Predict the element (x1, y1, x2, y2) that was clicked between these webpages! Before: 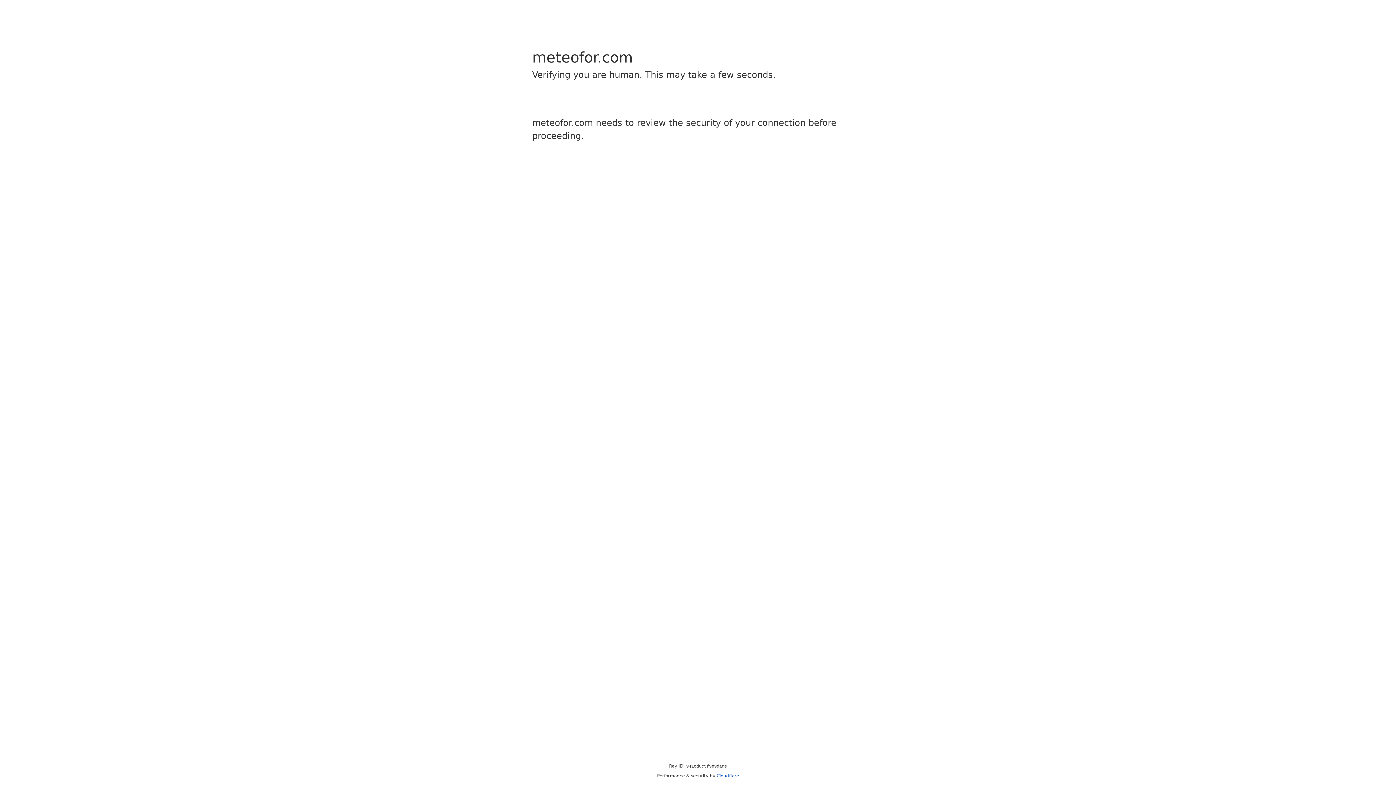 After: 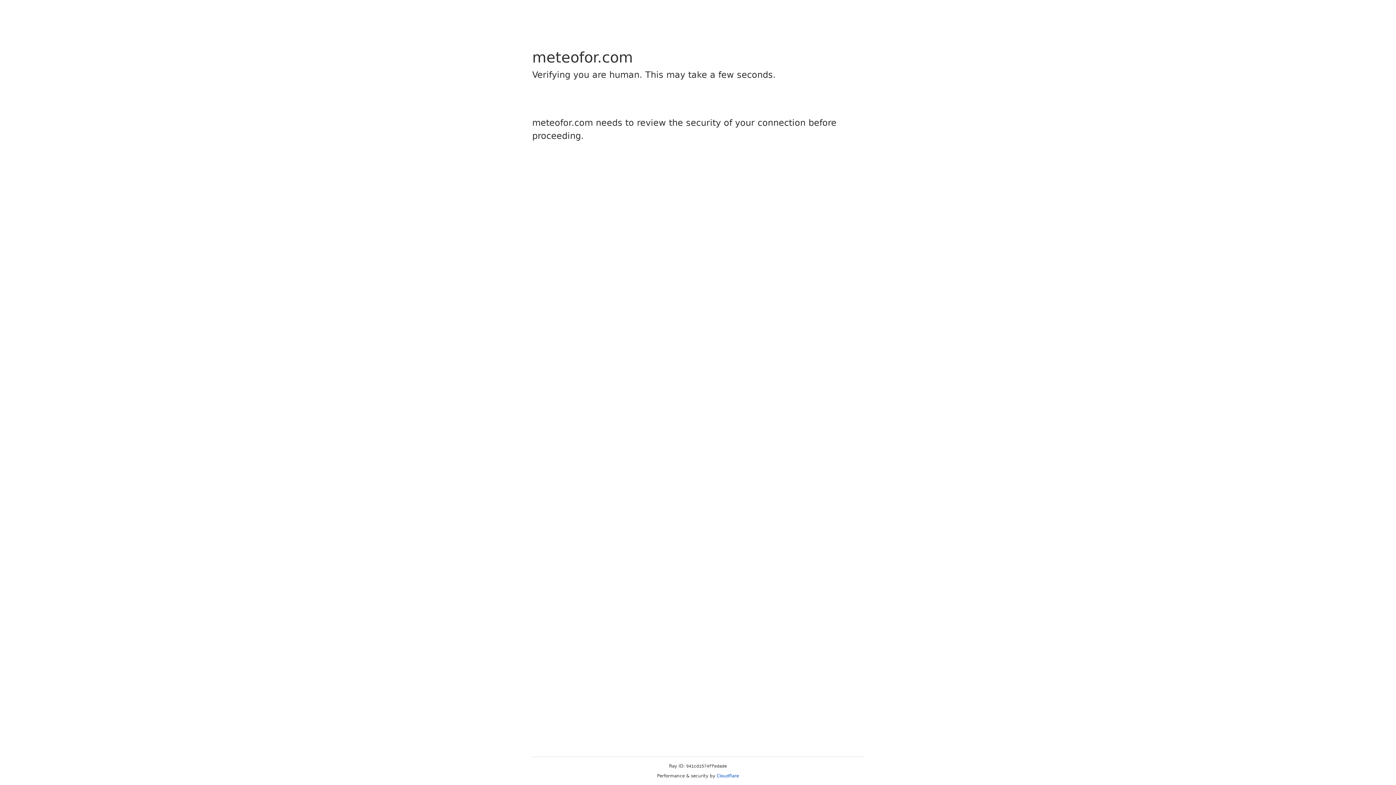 Action: bbox: (716, 773, 739, 778) label: Cloudflare